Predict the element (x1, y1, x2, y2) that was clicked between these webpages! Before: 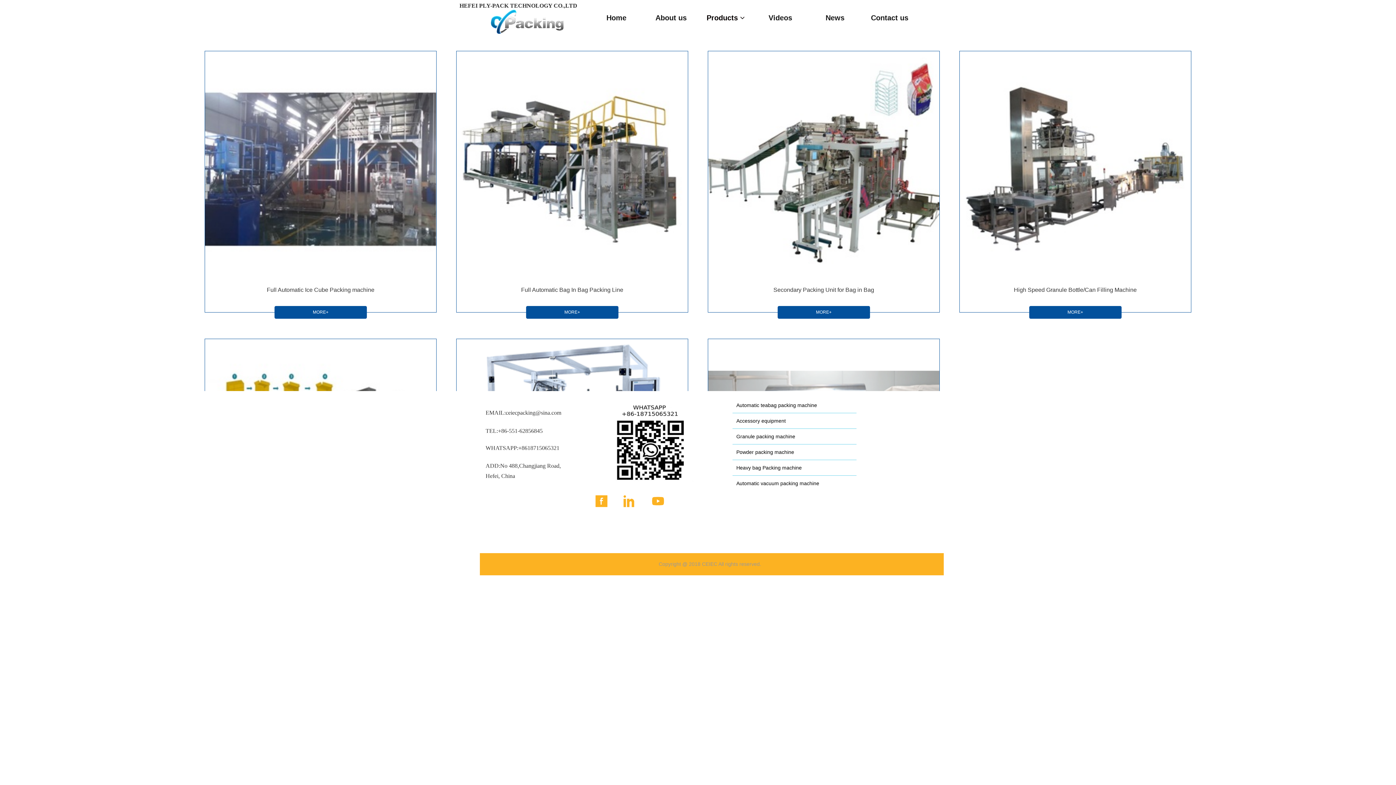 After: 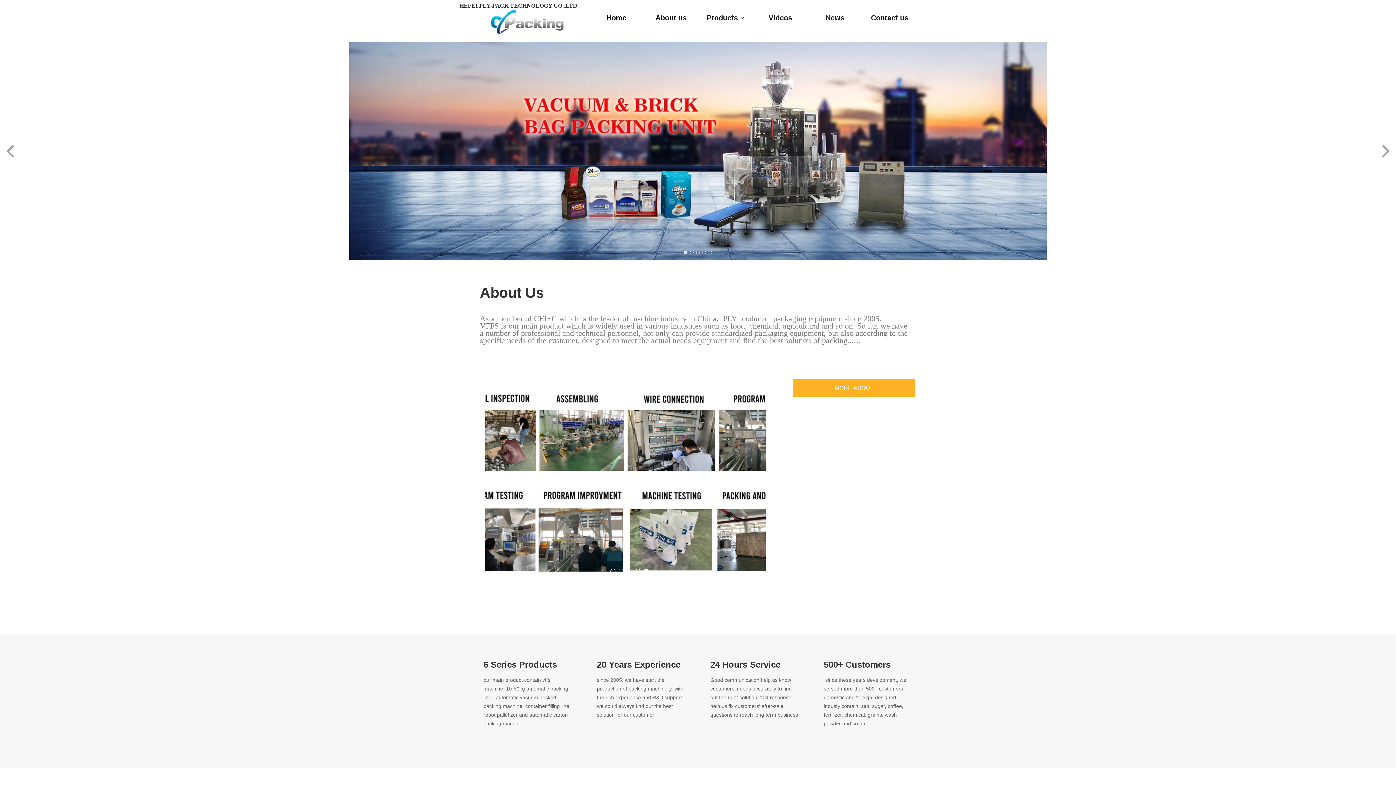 Action: bbox: (589, 9, 643, 25) label: Home